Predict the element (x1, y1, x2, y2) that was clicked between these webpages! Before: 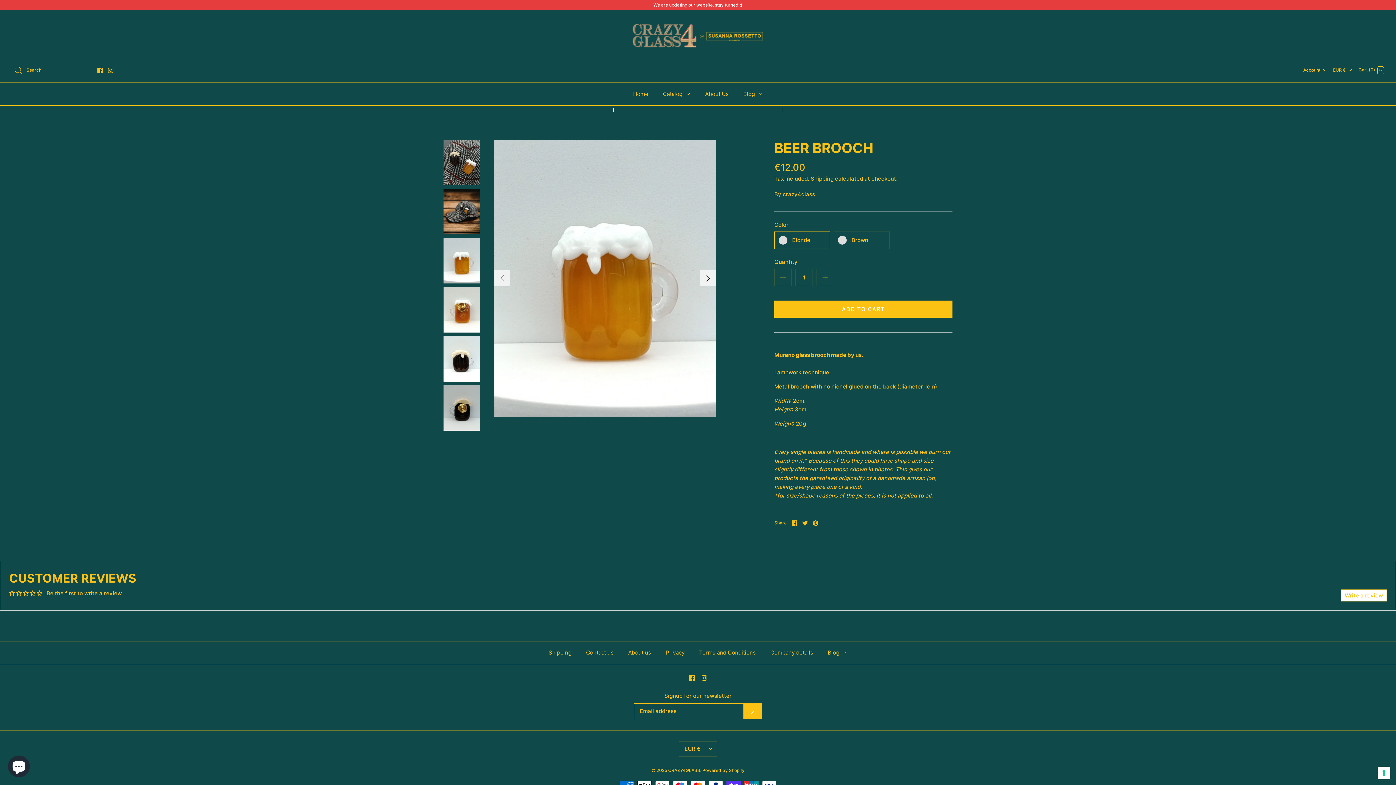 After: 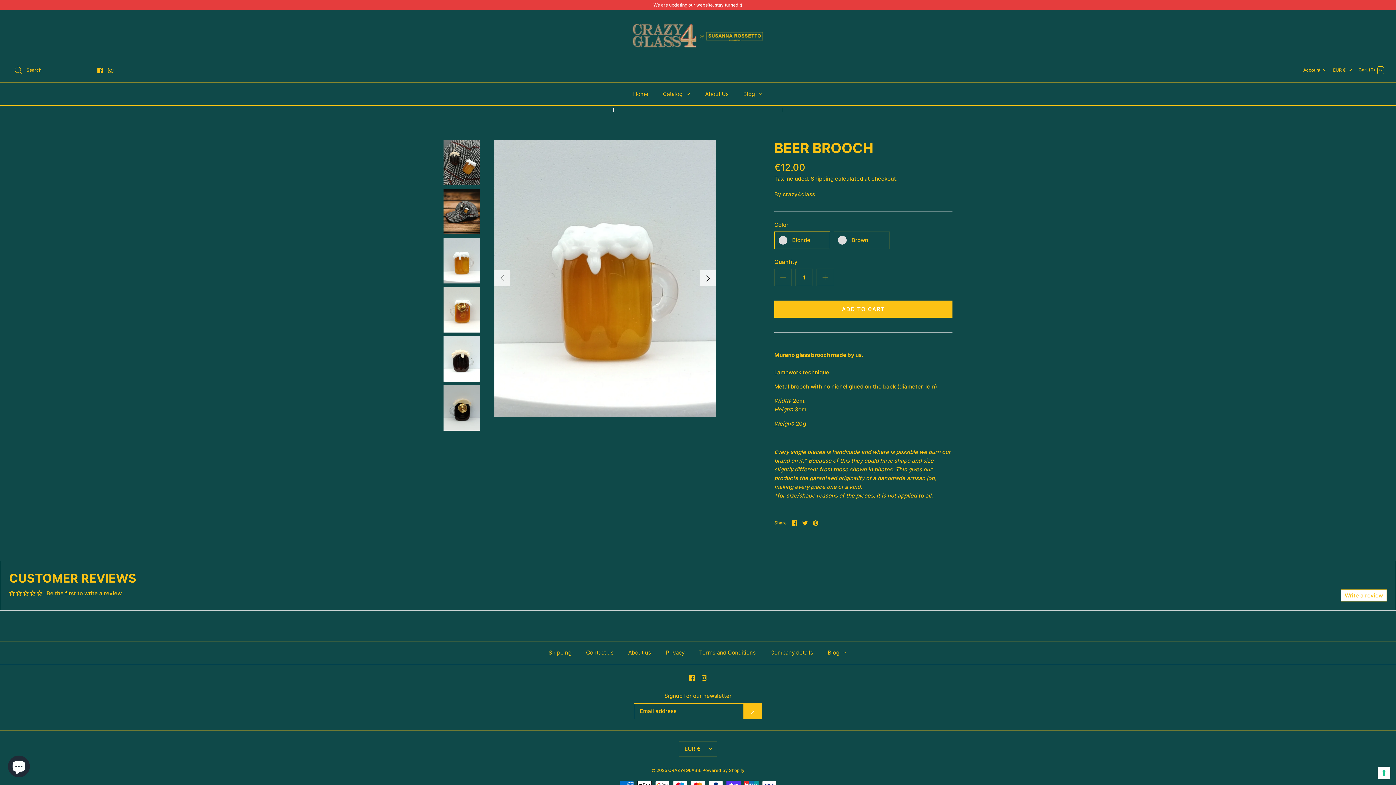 Action: bbox: (108, 67, 113, 73) label: Instagram